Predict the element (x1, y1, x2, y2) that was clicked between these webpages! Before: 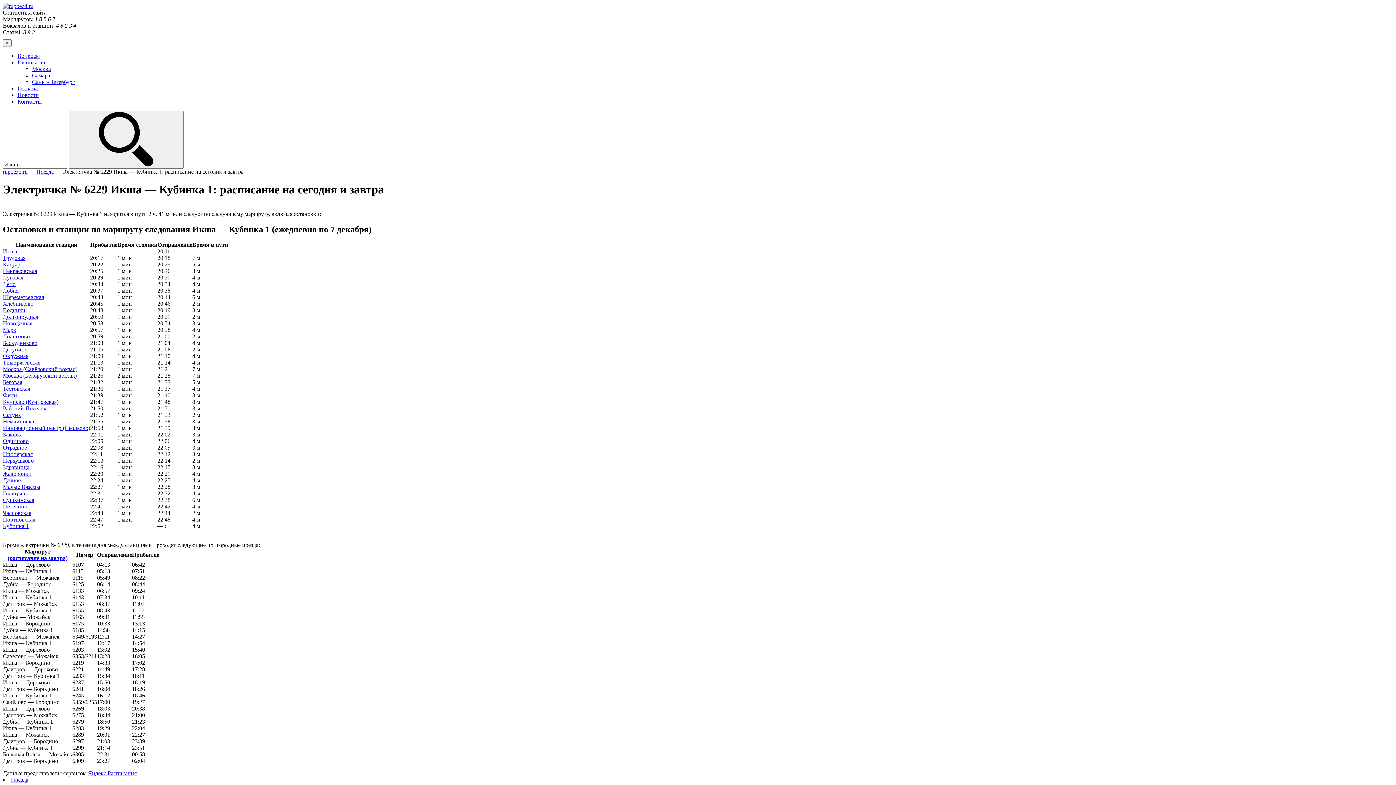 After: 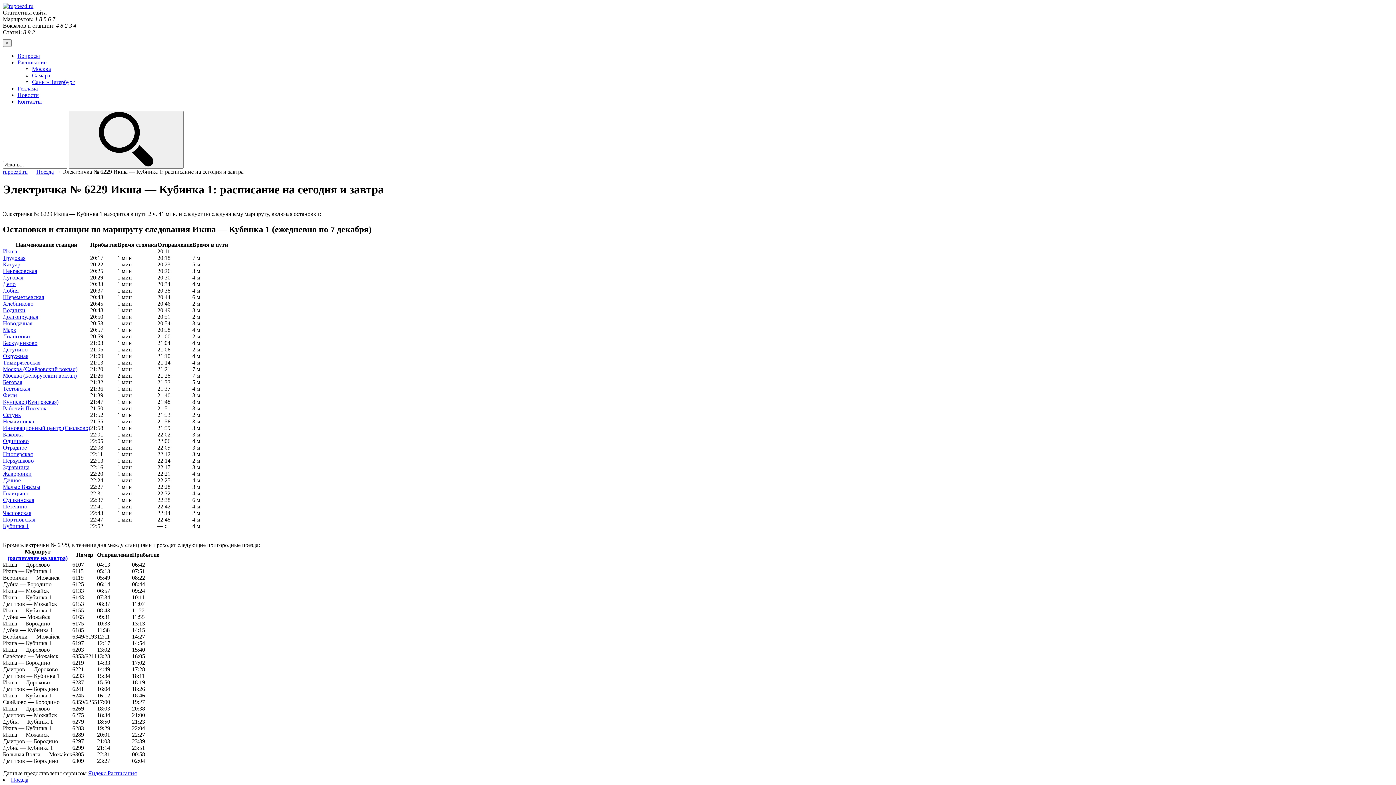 Action: bbox: (2, 379, 22, 385) label: Беговая